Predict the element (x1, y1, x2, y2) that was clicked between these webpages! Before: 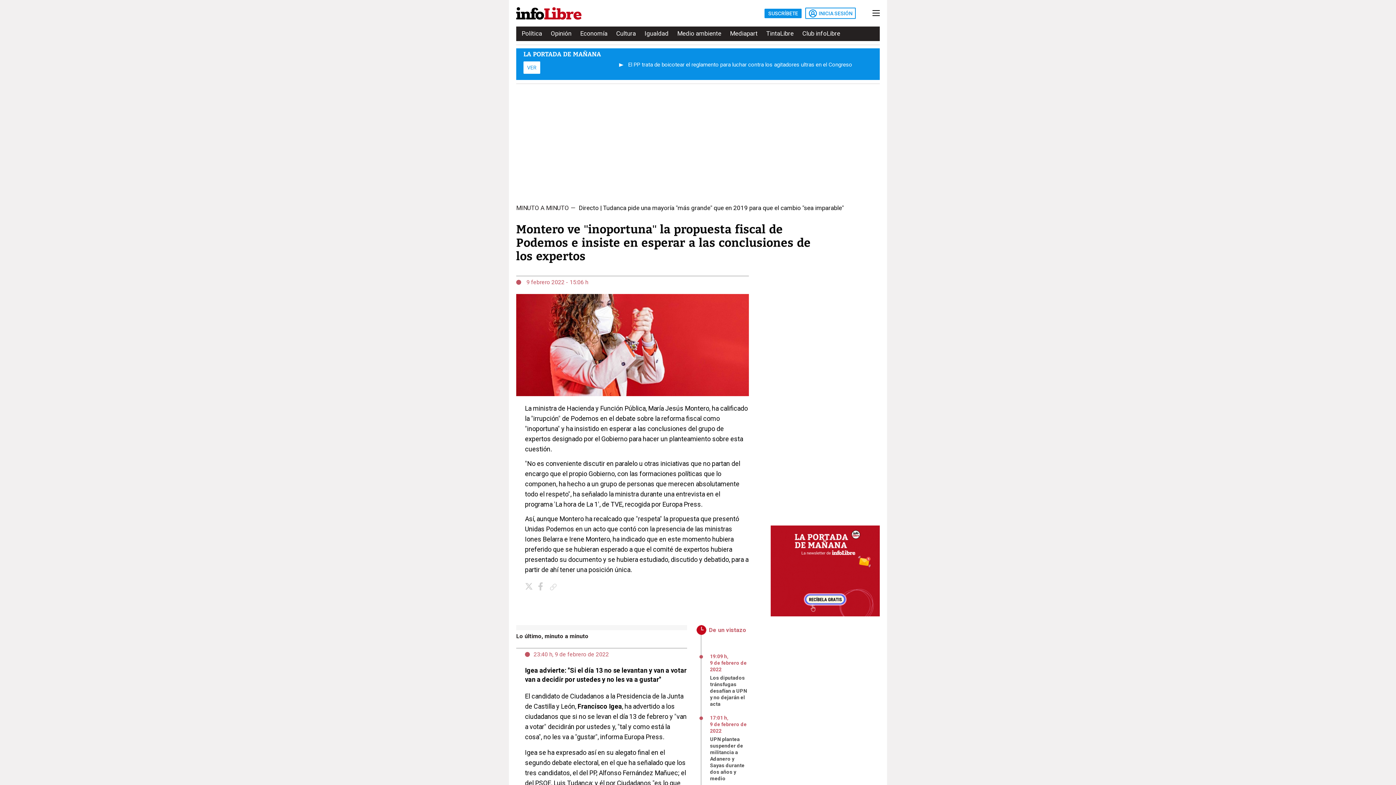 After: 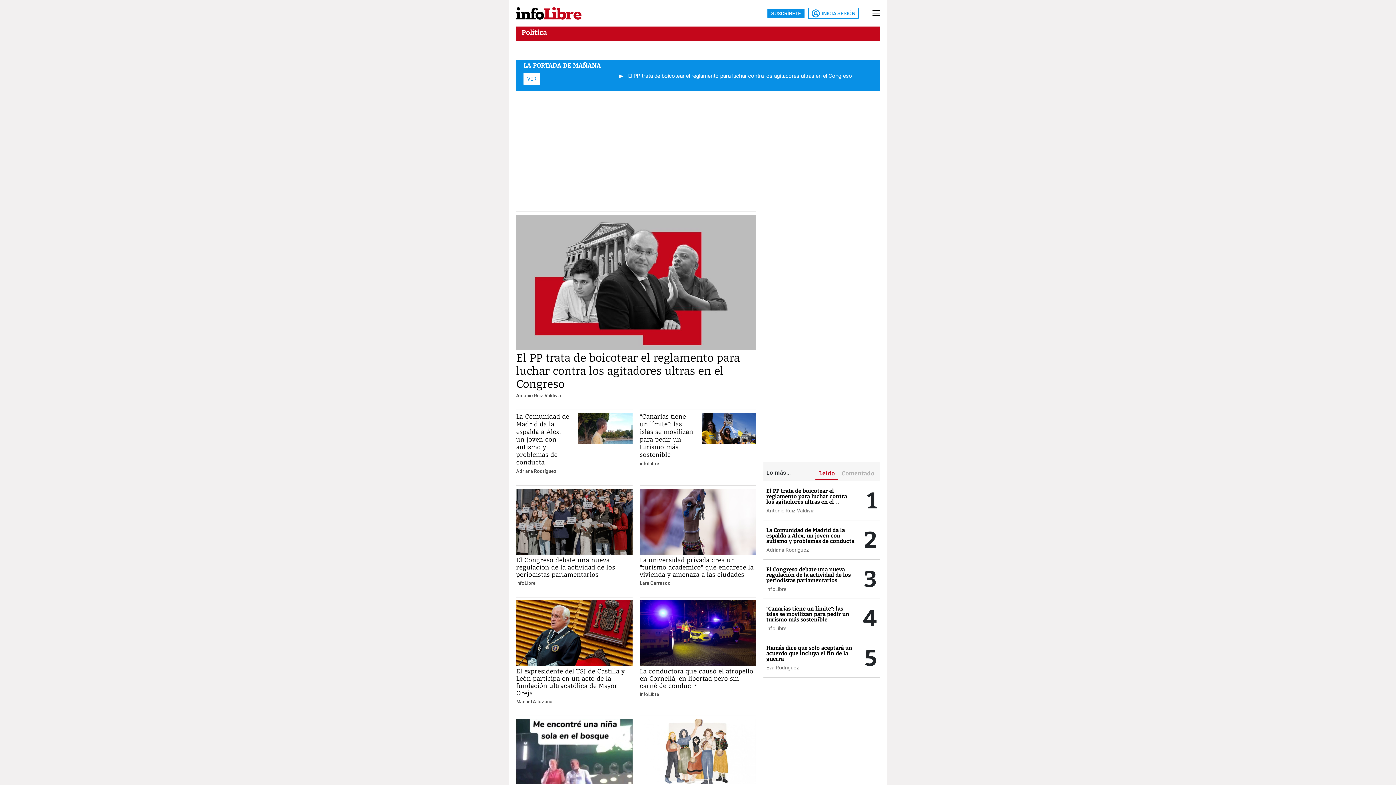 Action: bbox: (521, 27, 542, 40) label: Política